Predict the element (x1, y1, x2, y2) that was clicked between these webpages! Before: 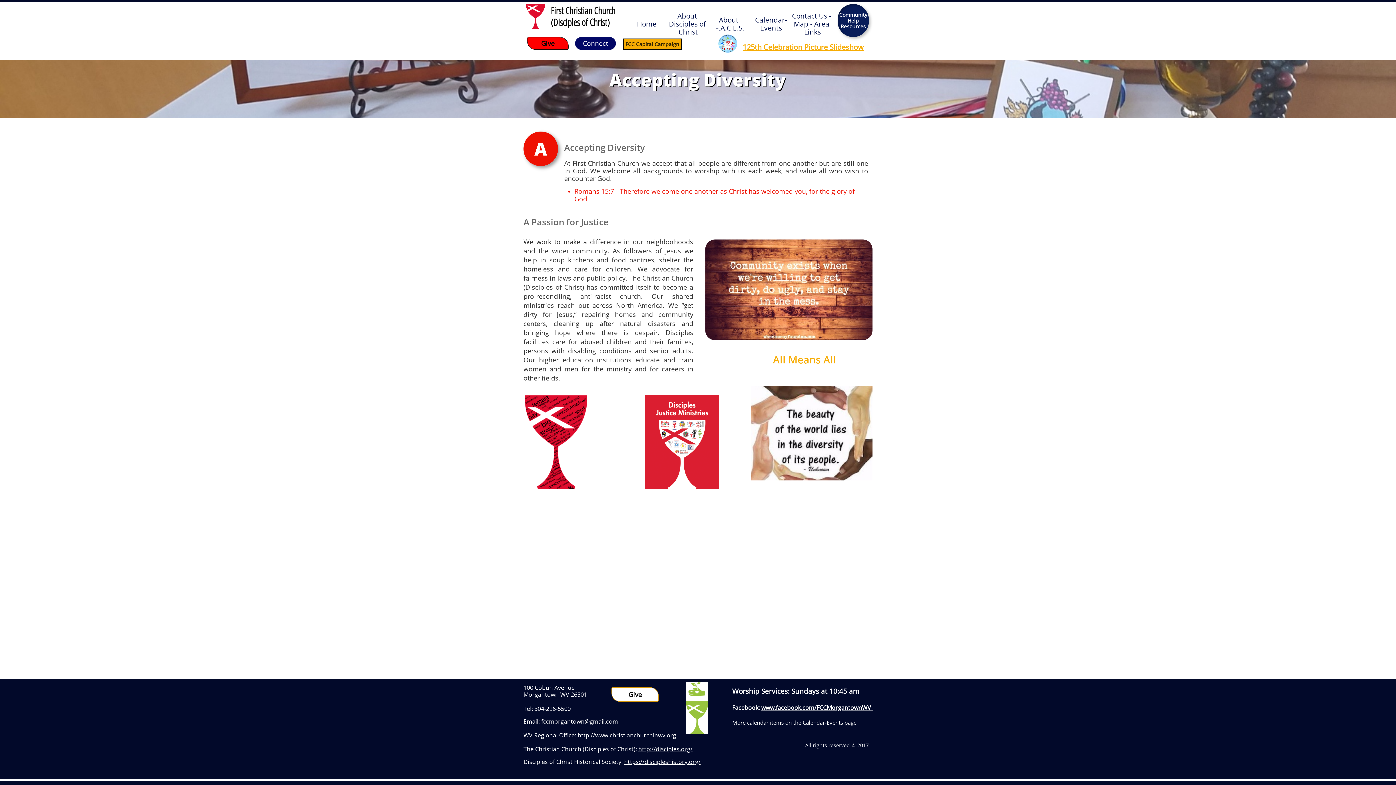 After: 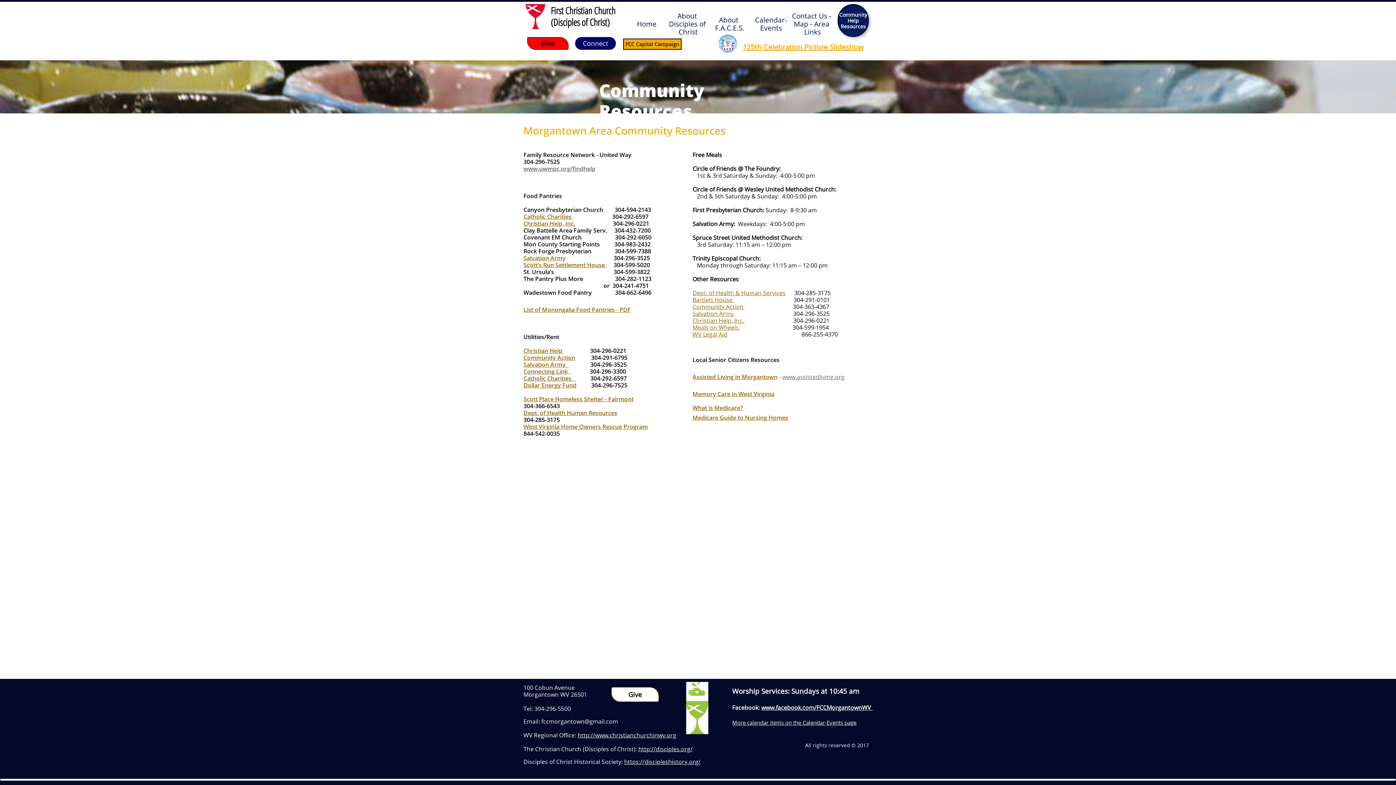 Action: bbox: (837, 4, 869, 37) label: Community

Help

Resources